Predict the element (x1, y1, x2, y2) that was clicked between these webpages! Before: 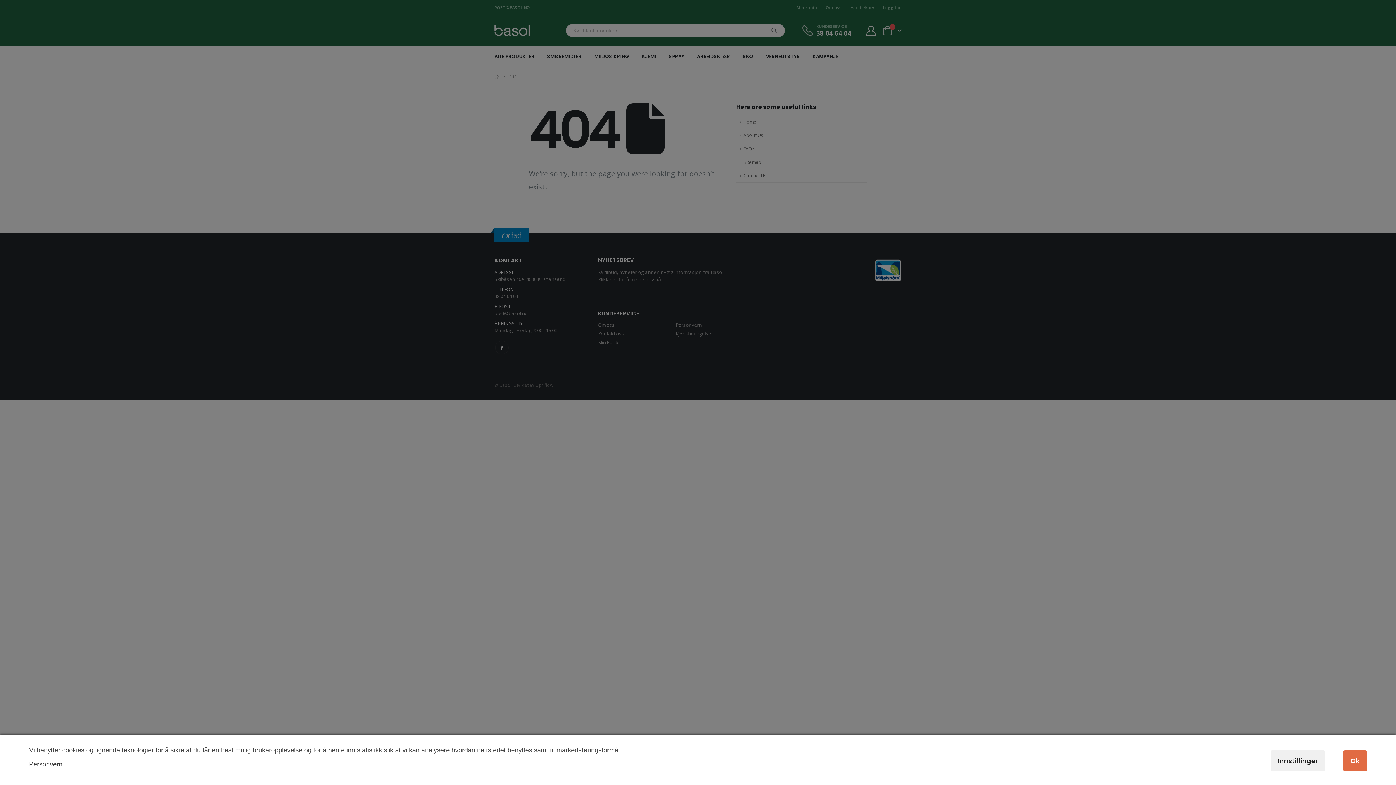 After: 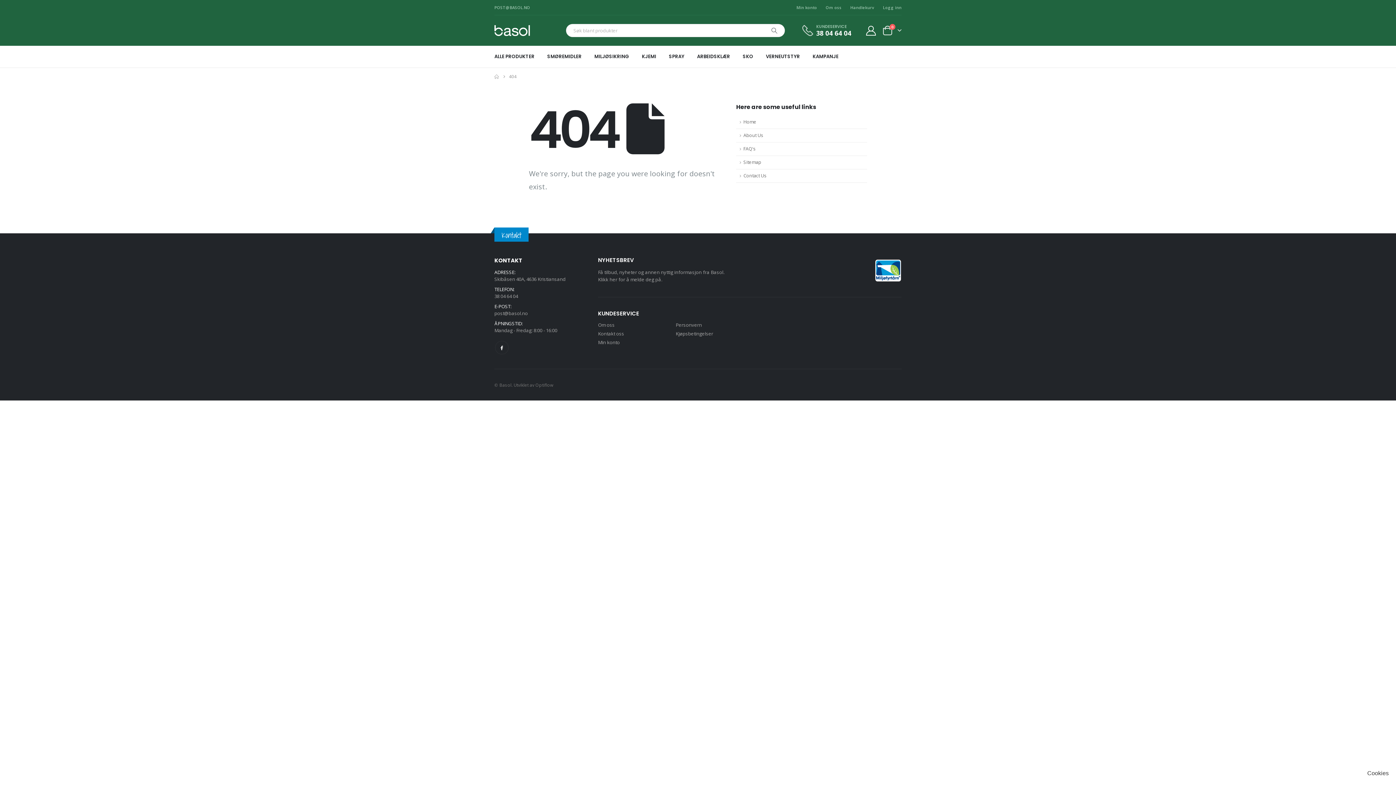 Action: bbox: (1343, 750, 1367, 771) label: Ok